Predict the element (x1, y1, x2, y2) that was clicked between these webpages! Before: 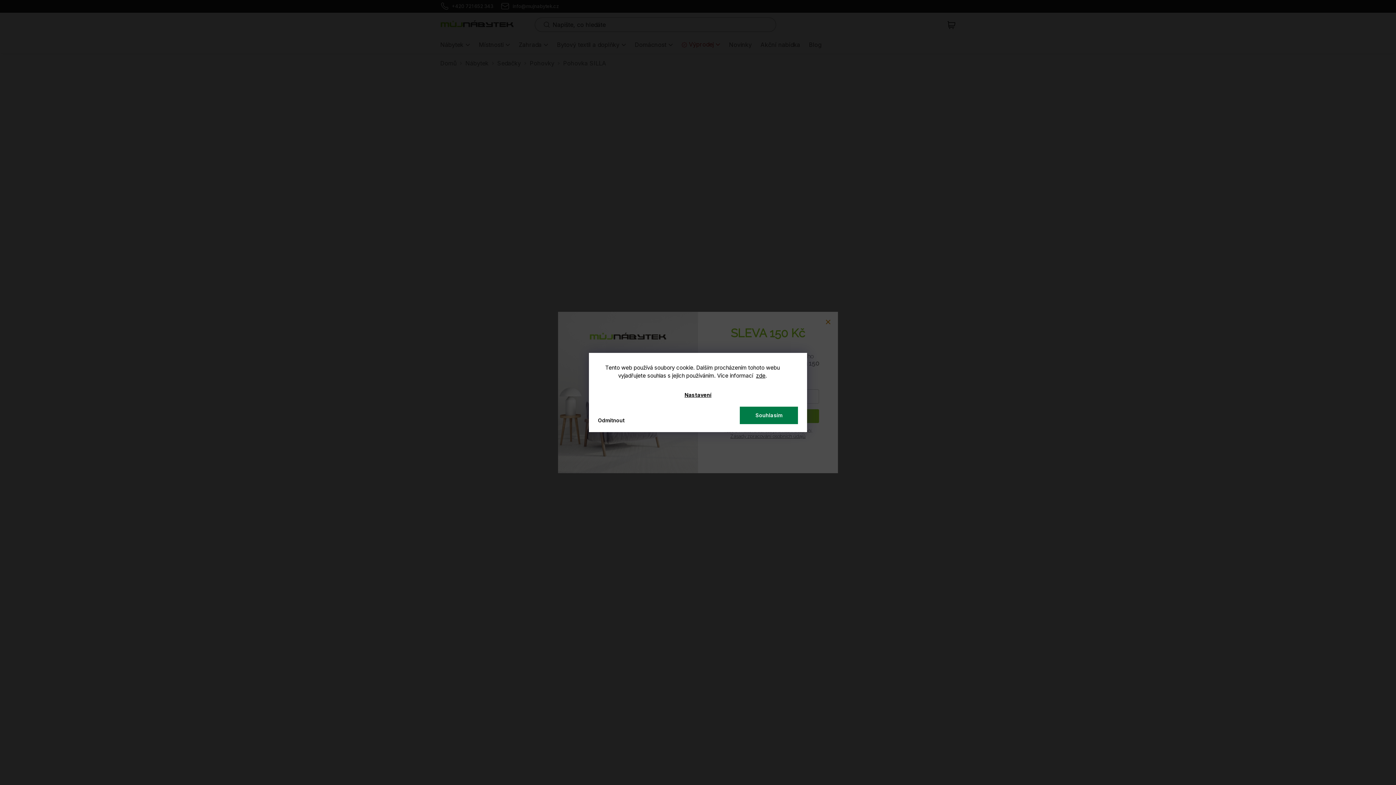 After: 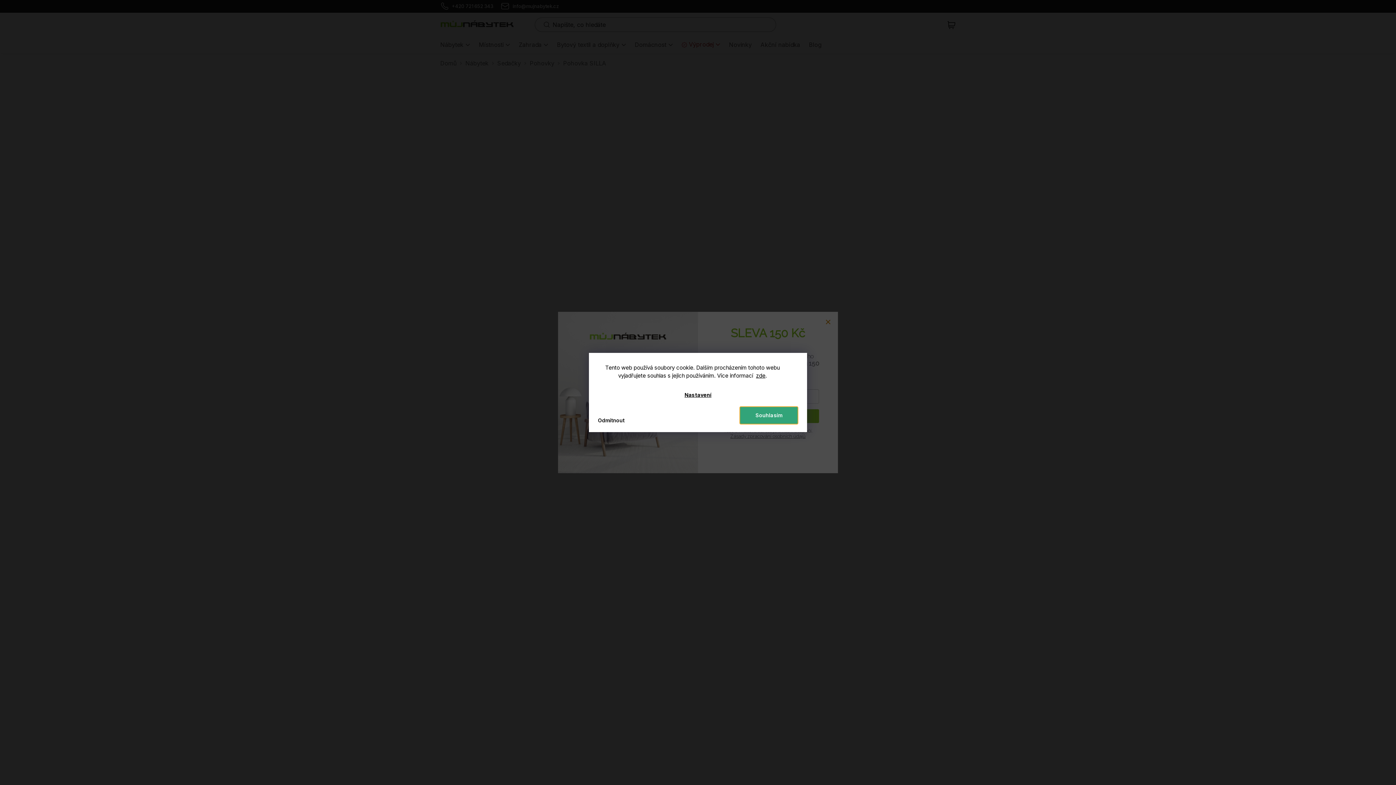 Action: label: Souhlasím bbox: (740, 406, 798, 424)